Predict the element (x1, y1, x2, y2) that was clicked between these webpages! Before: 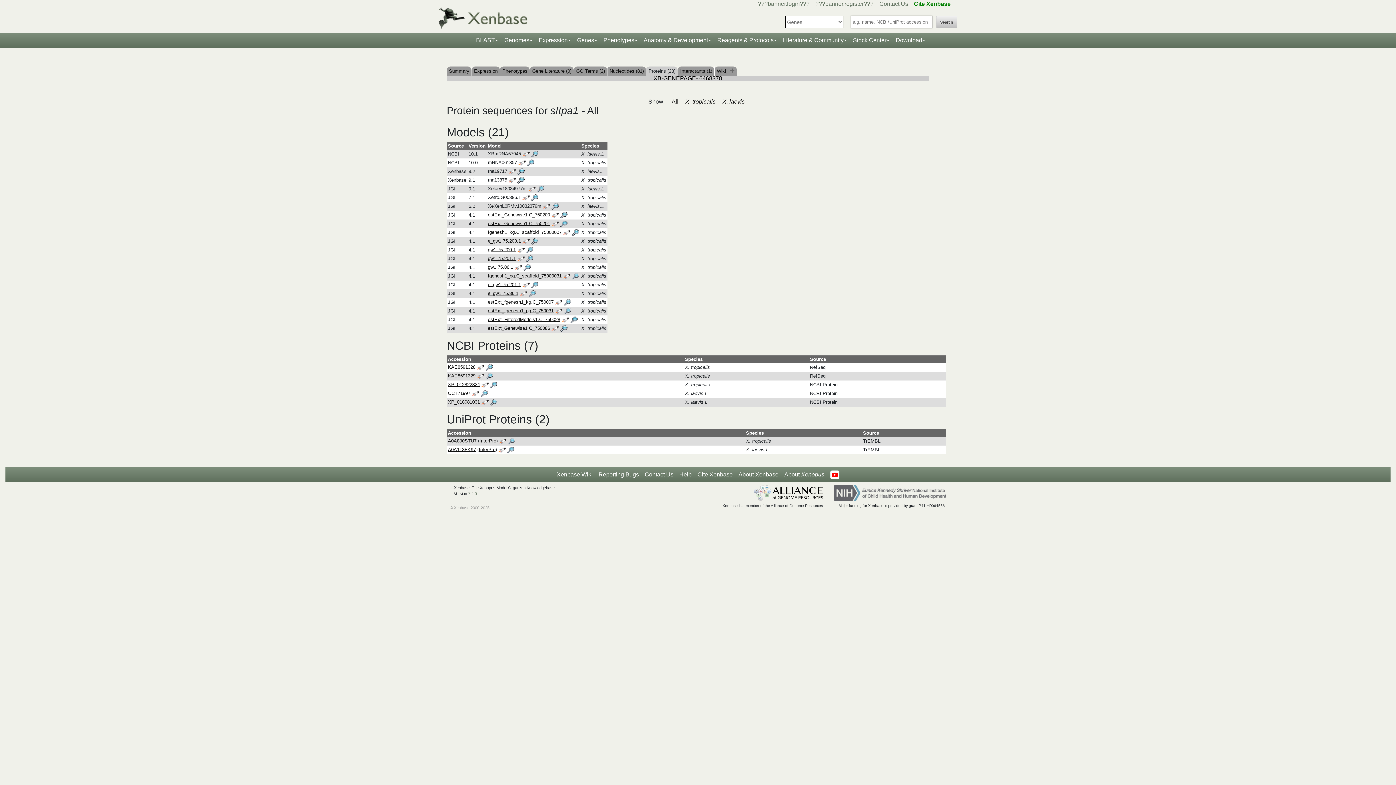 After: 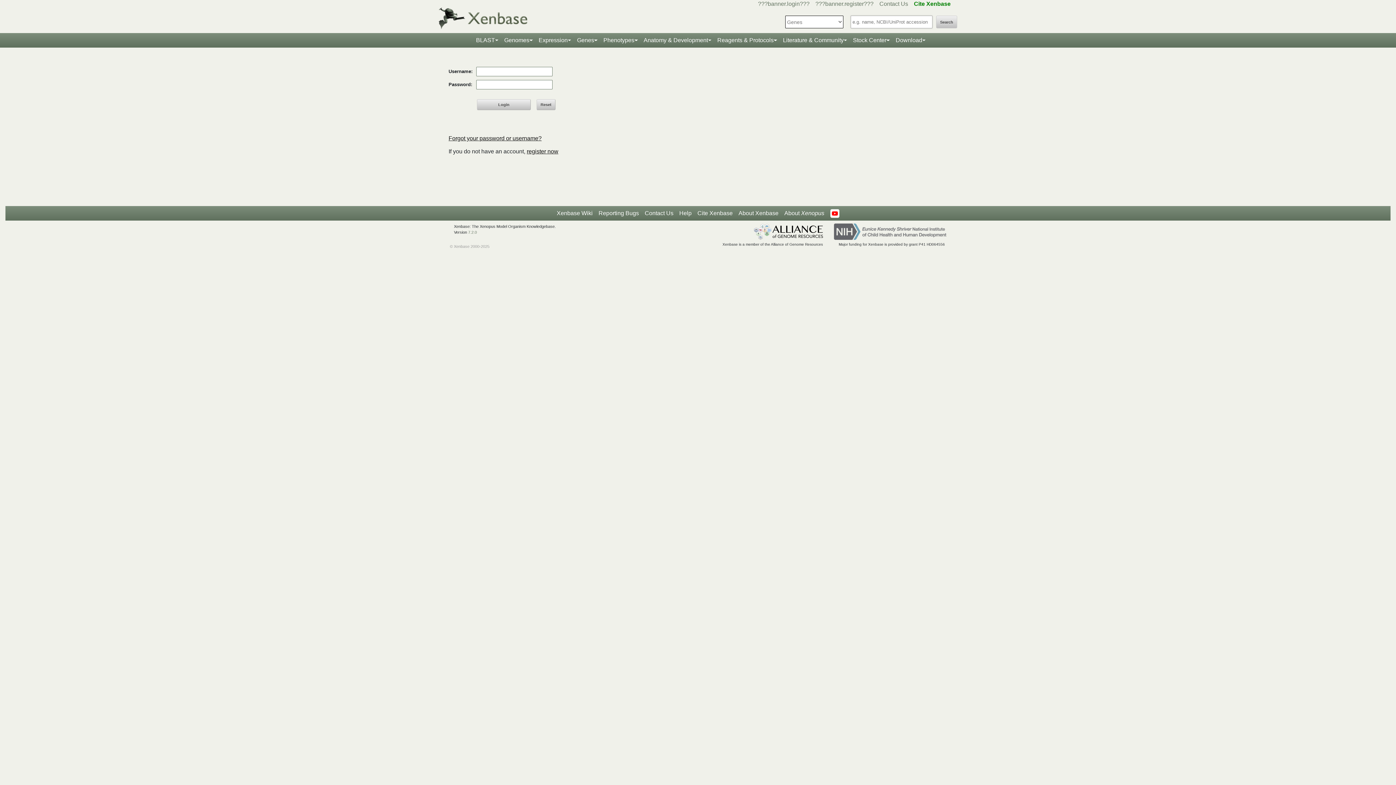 Action: label: ???banner.login??? bbox: (758, 0, 809, 6)